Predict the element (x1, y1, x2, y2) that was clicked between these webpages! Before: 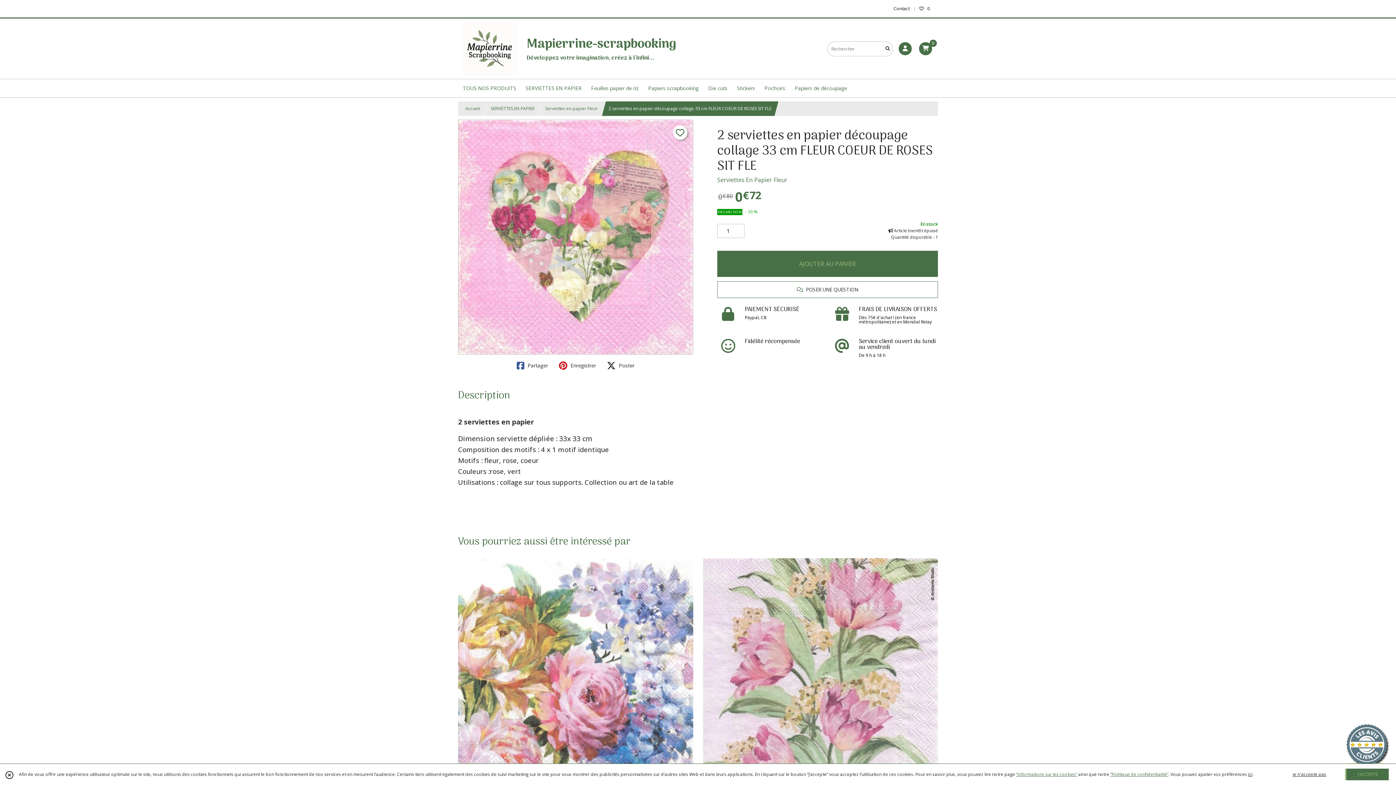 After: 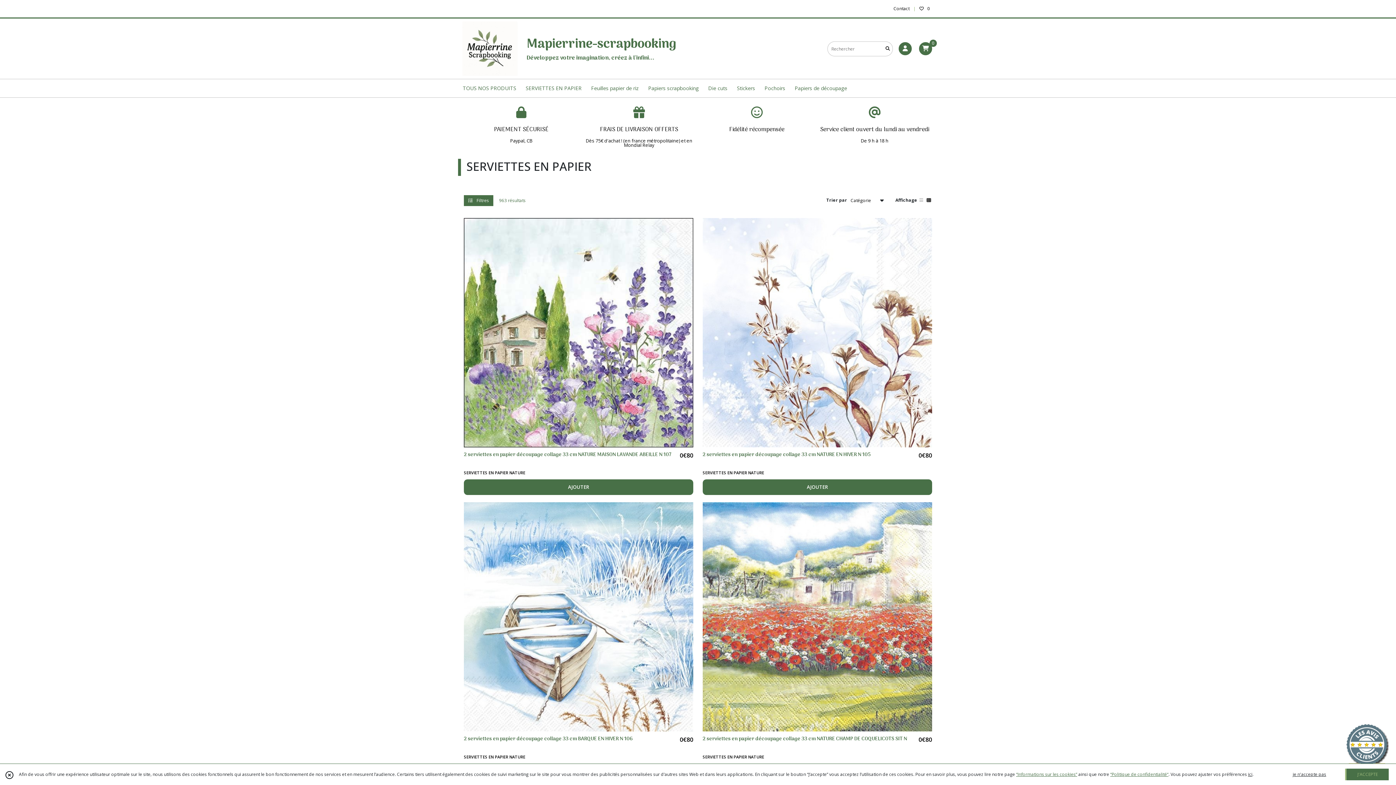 Action: label: SERVIETTES EN PAPIER bbox: (490, 105, 534, 111)